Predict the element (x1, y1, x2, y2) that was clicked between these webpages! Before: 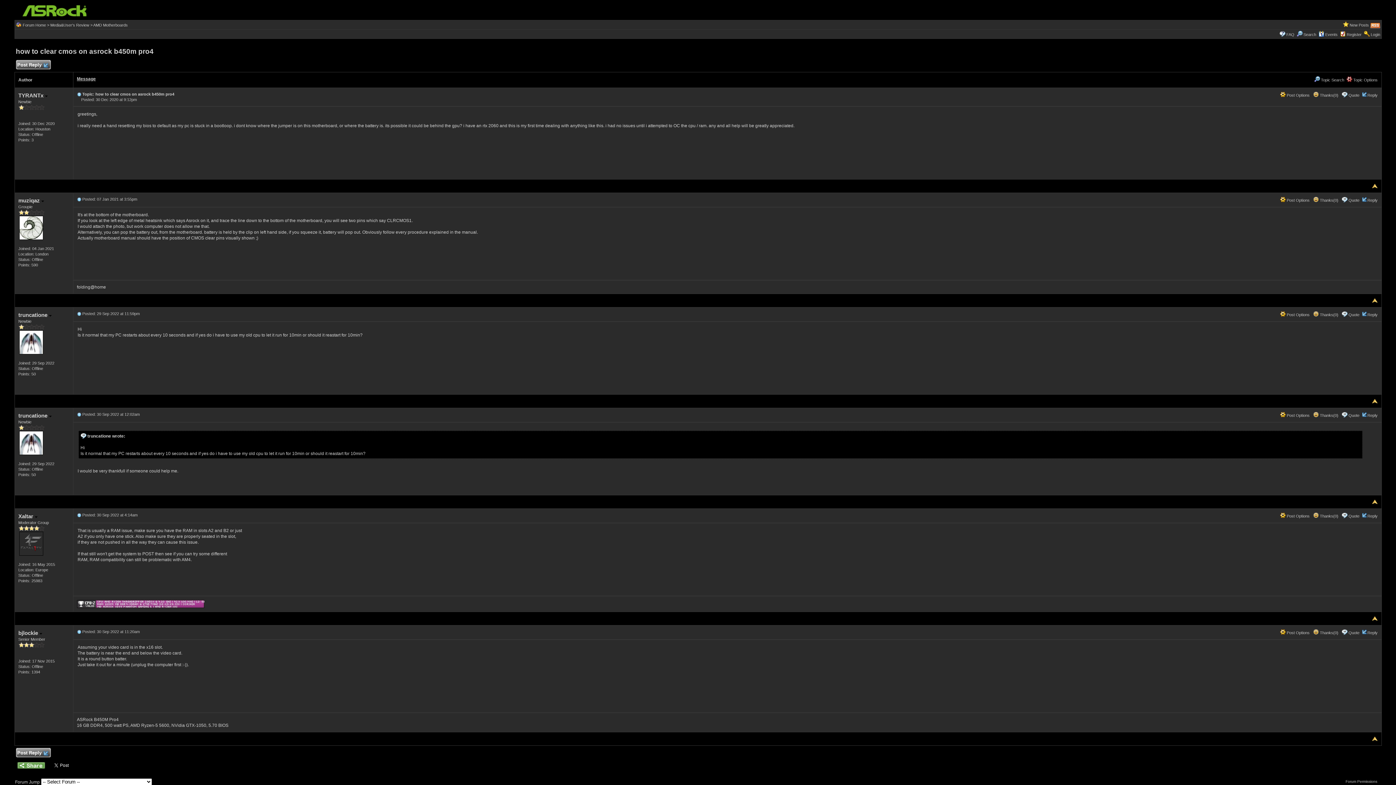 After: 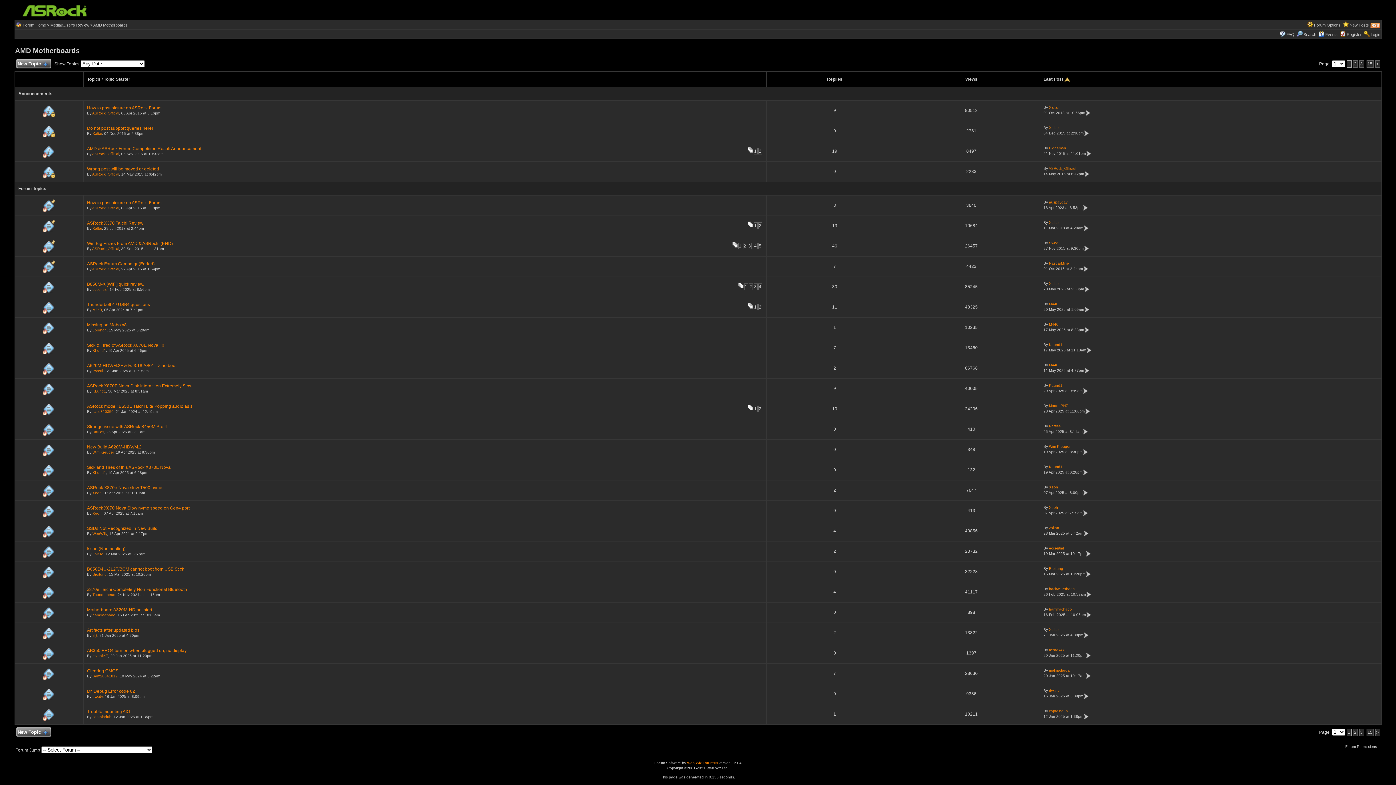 Action: bbox: (93, 22, 127, 27) label: AMD Motherboards